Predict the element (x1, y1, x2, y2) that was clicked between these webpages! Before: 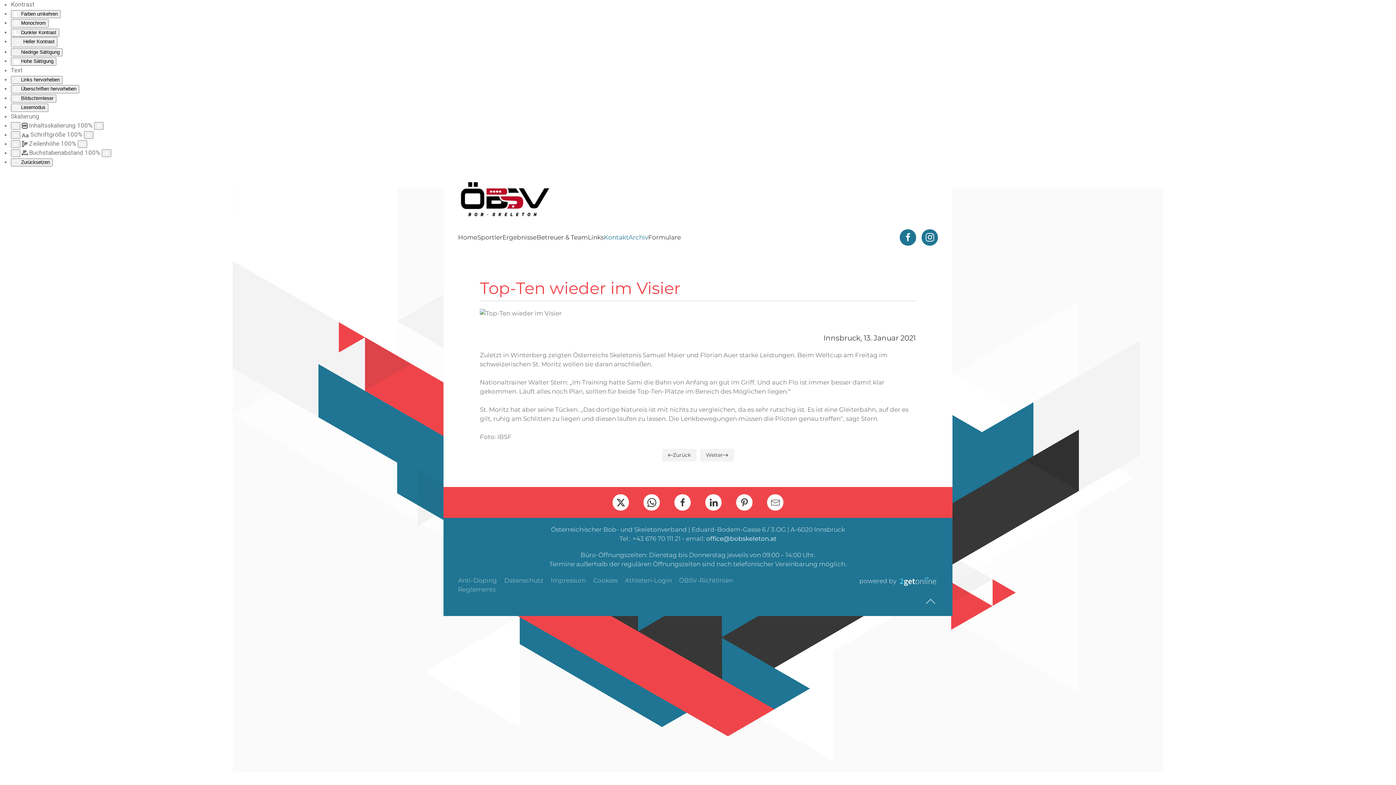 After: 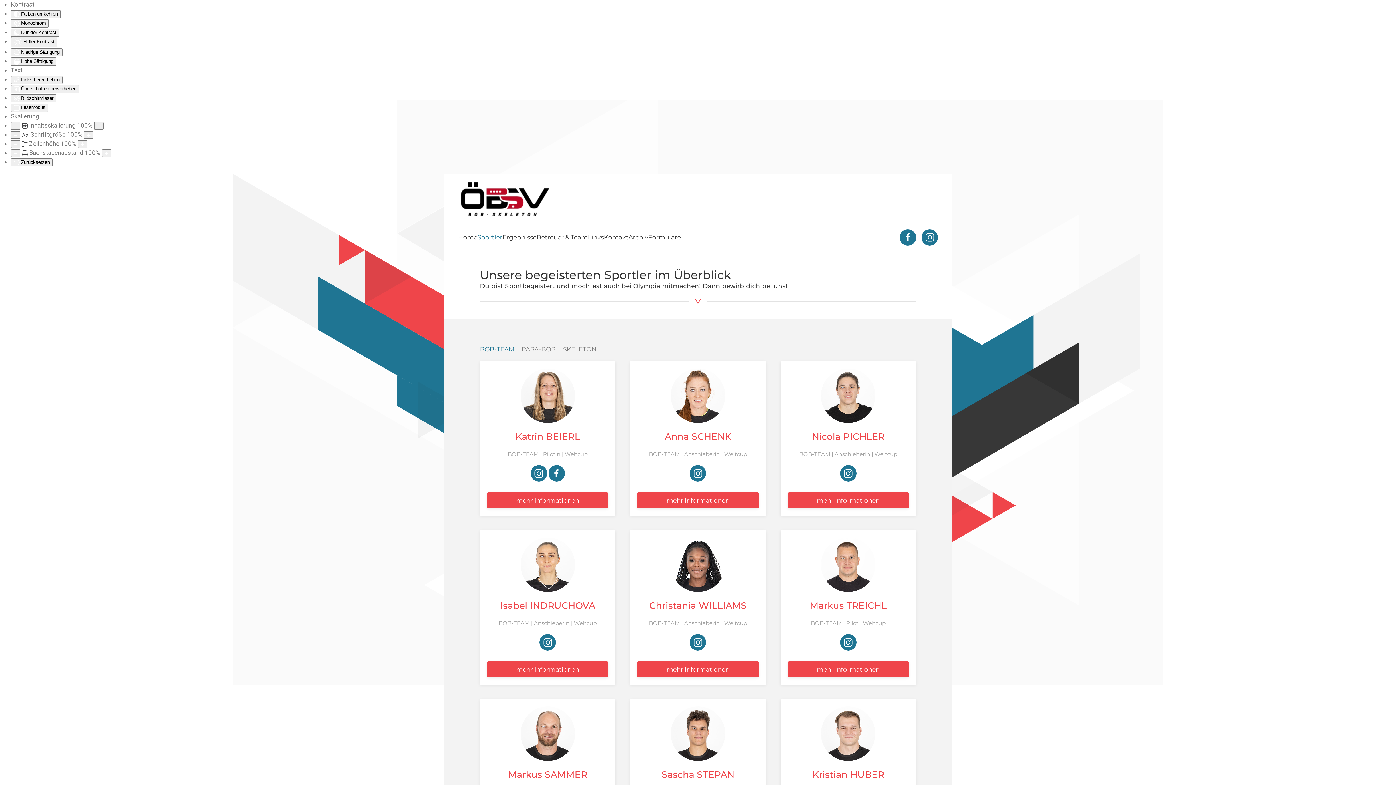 Action: bbox: (477, 221, 502, 253) label: Sportler